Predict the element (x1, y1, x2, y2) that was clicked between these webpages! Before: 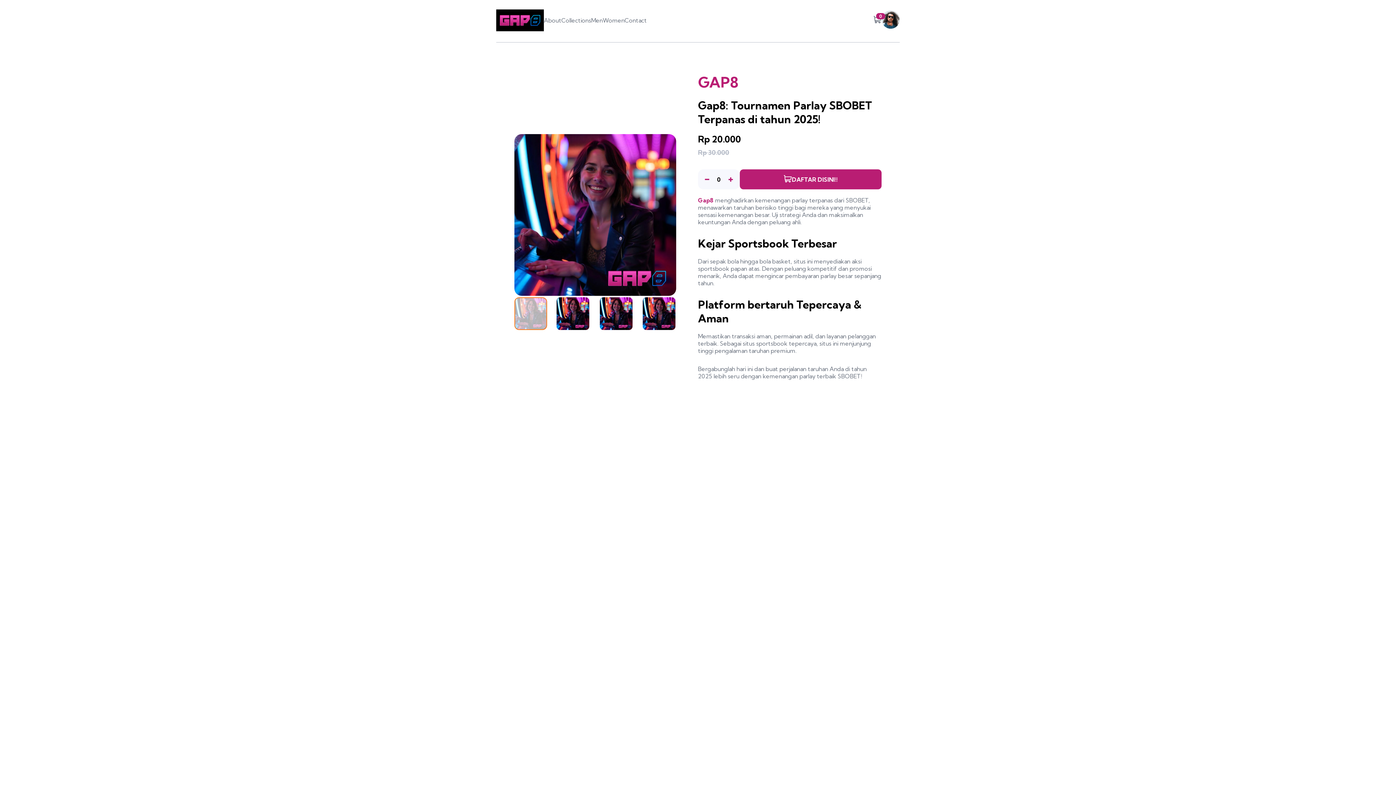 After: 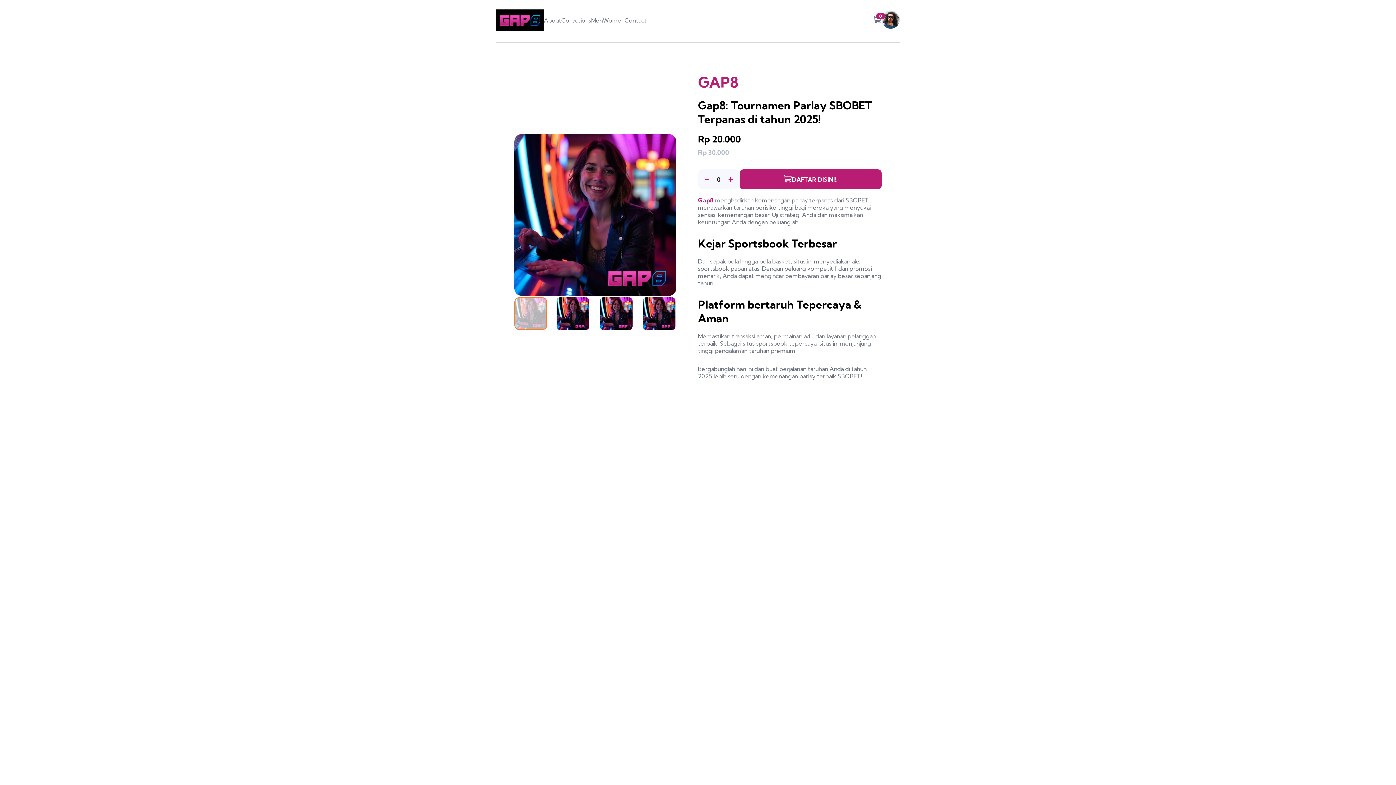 Action: label: Gap8 bbox: (698, 196, 713, 204)